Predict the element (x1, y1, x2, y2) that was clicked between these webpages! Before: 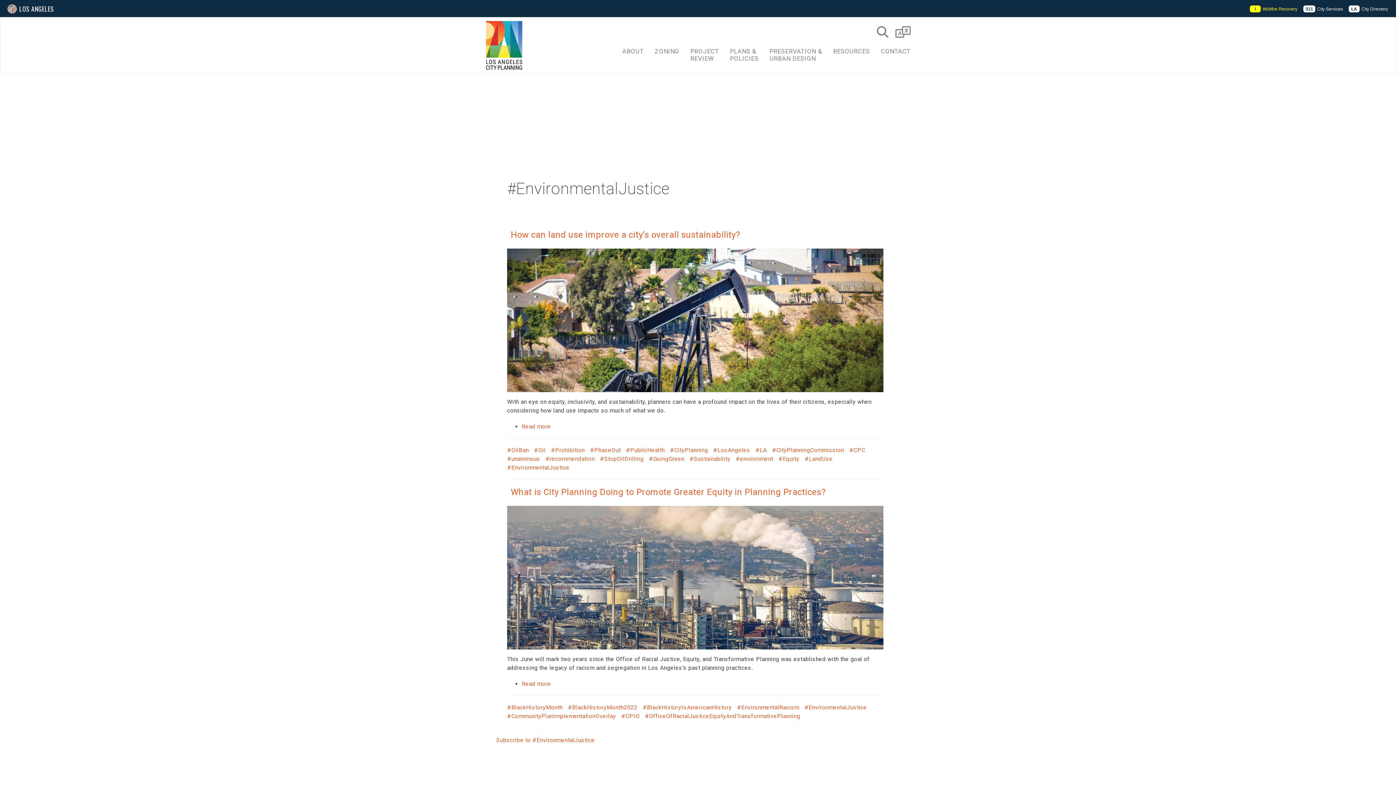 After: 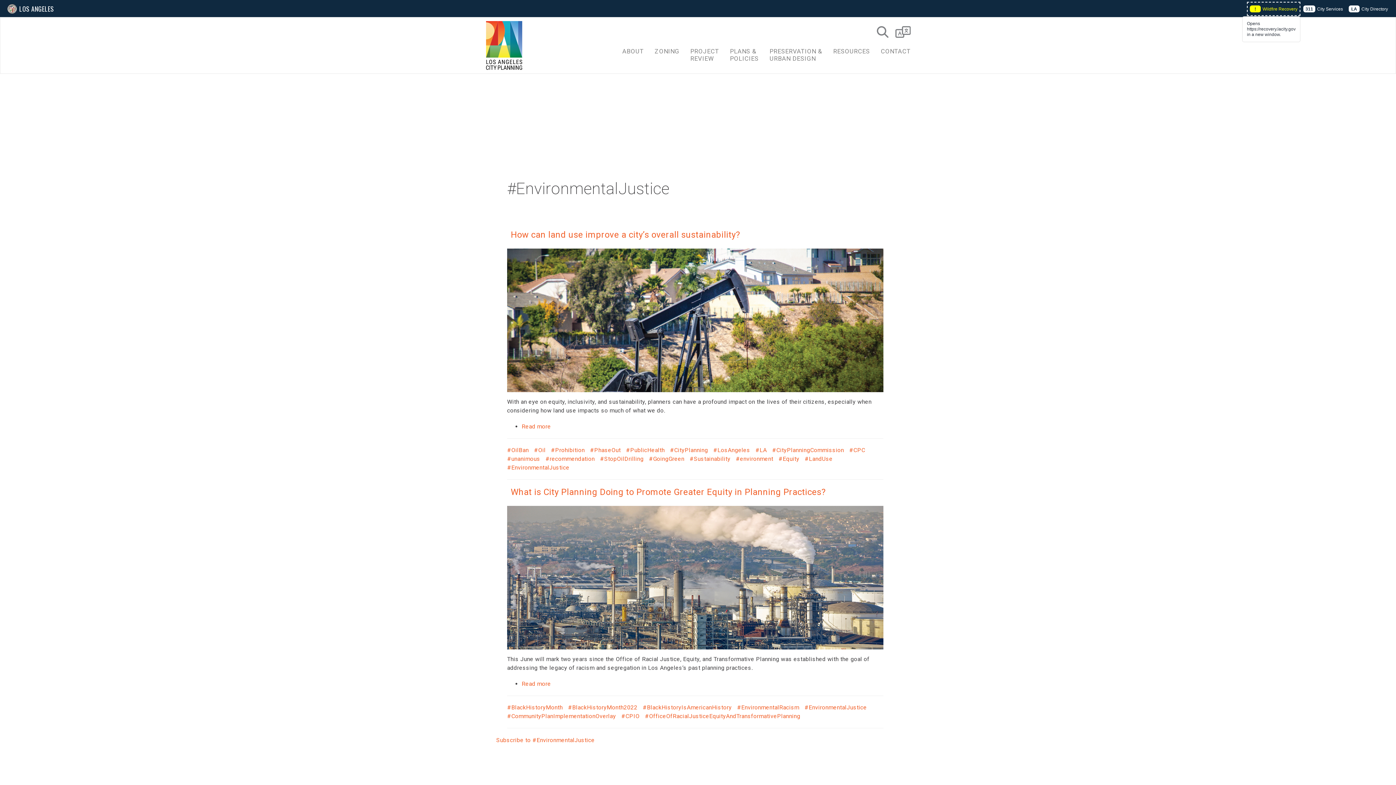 Action: label: !

 

Wildfire Recovery bbox: (1247, 1, 1300, 16)